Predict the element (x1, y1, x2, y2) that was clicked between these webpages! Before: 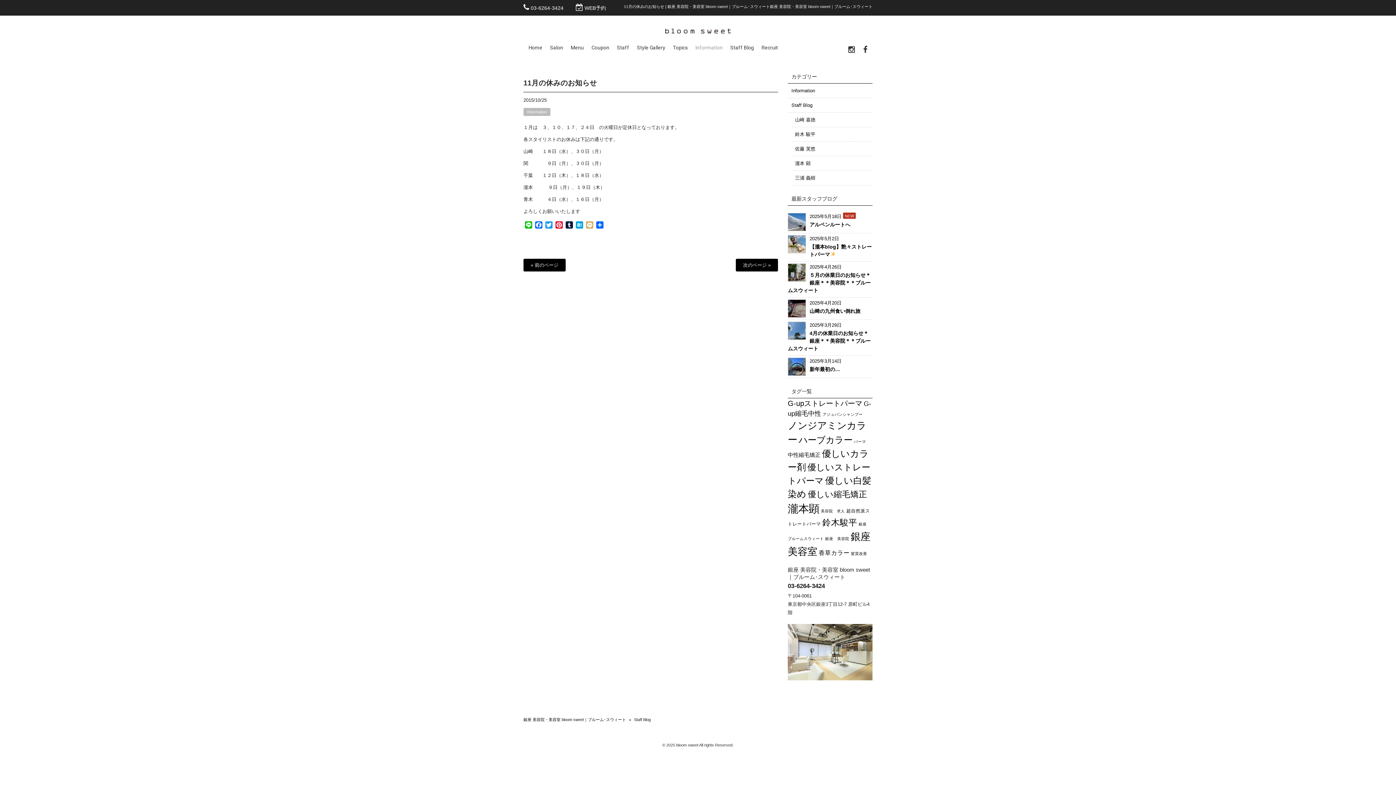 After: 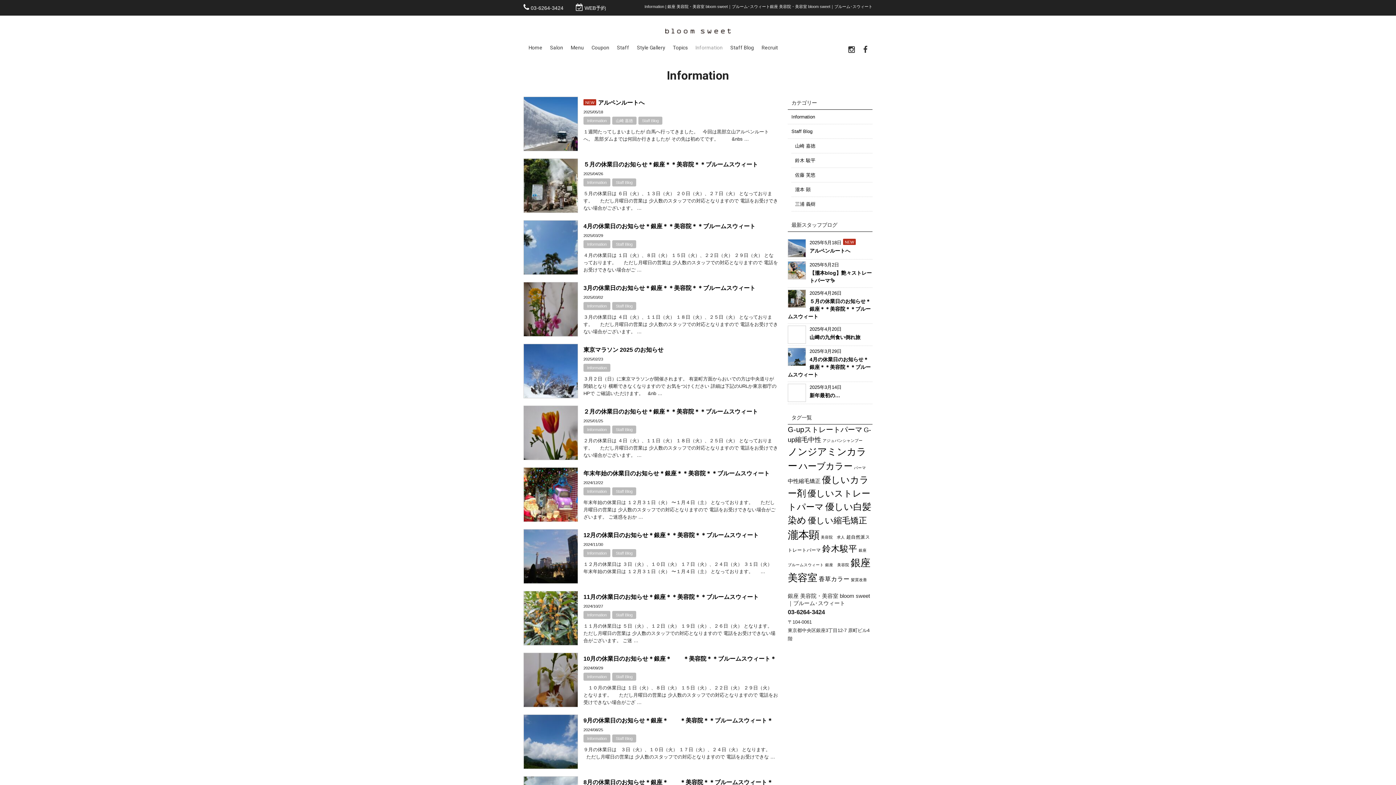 Action: bbox: (695, 42, 722, 55) label: Information